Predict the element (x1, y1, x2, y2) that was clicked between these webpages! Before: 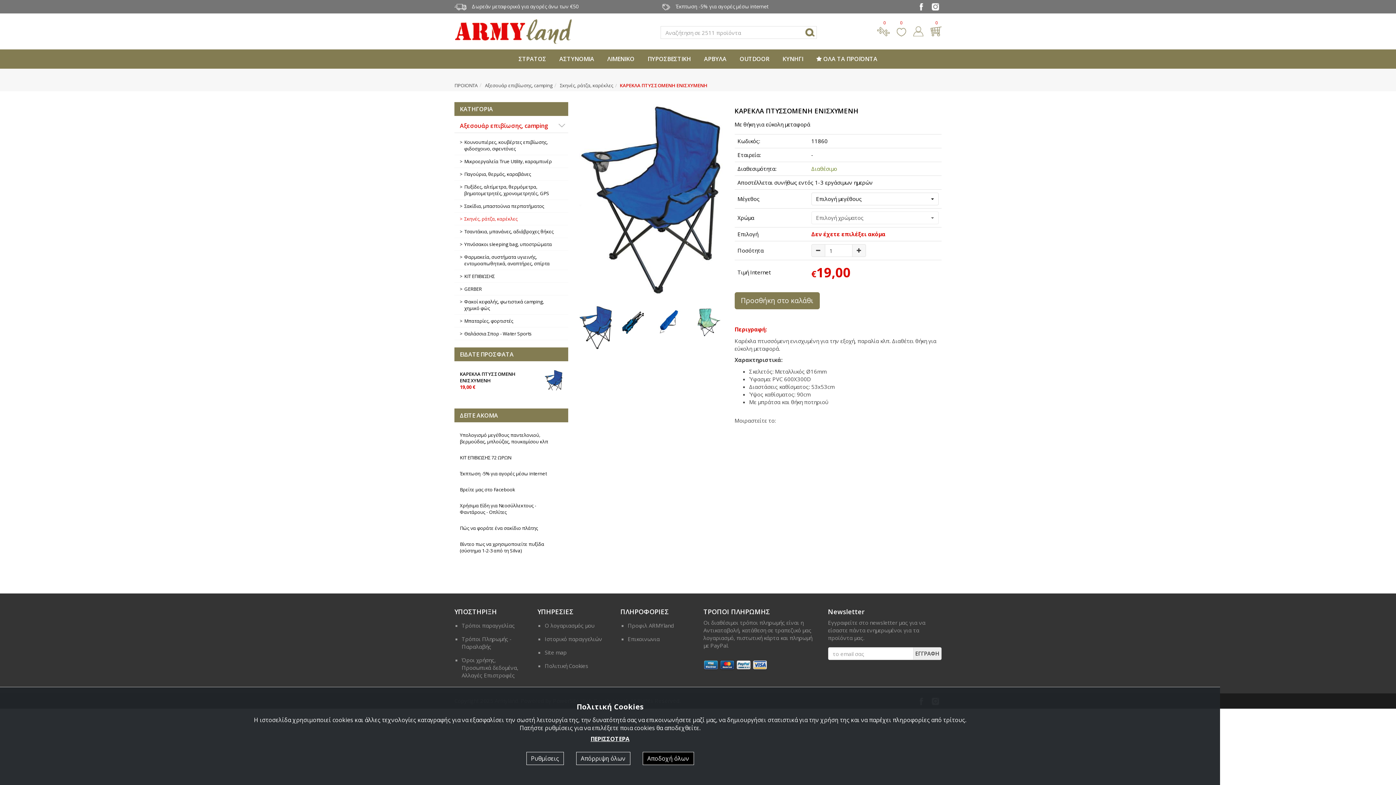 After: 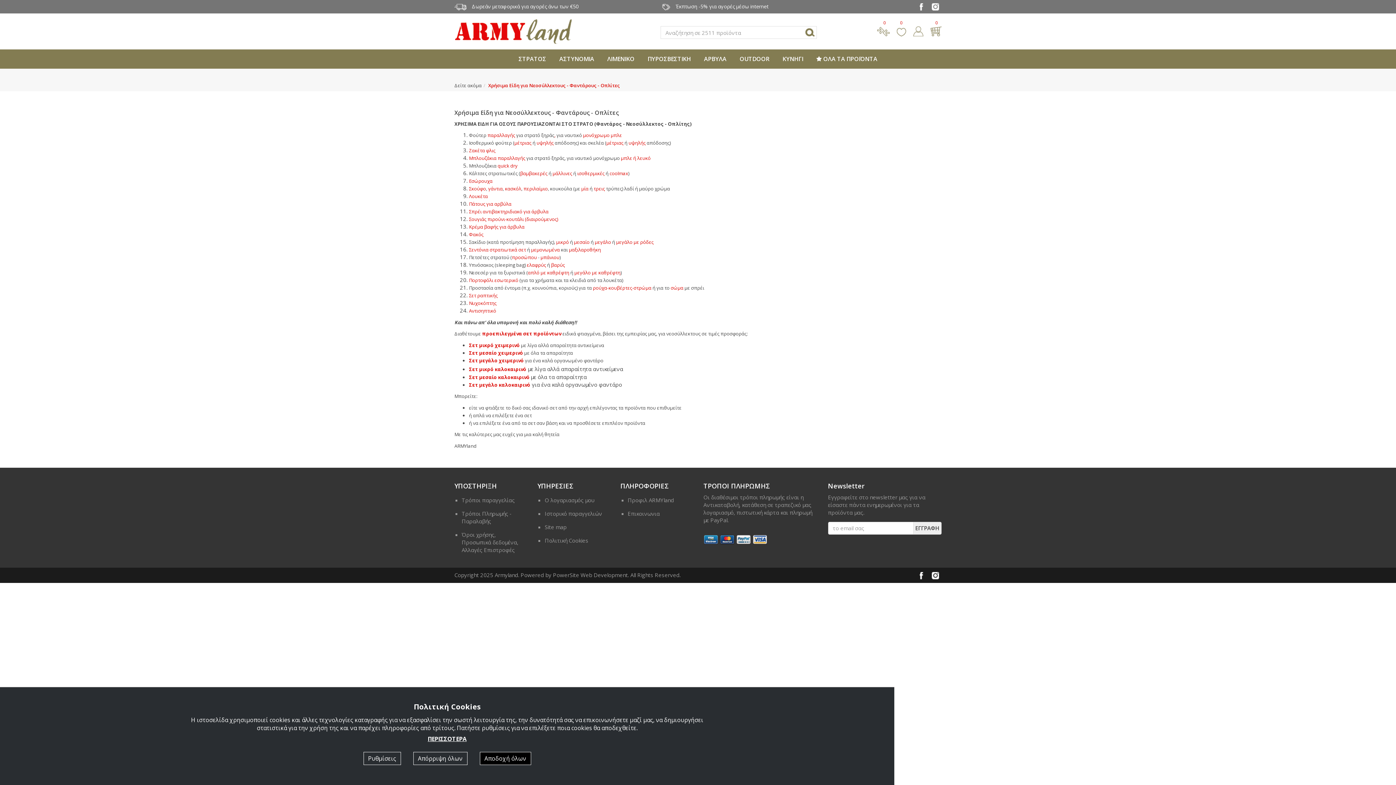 Action: label: Χρήσιμα Είδη για Νεοσύλλεκτους - Φαντάρους - Οπλίτες bbox: (460, 499, 562, 518)